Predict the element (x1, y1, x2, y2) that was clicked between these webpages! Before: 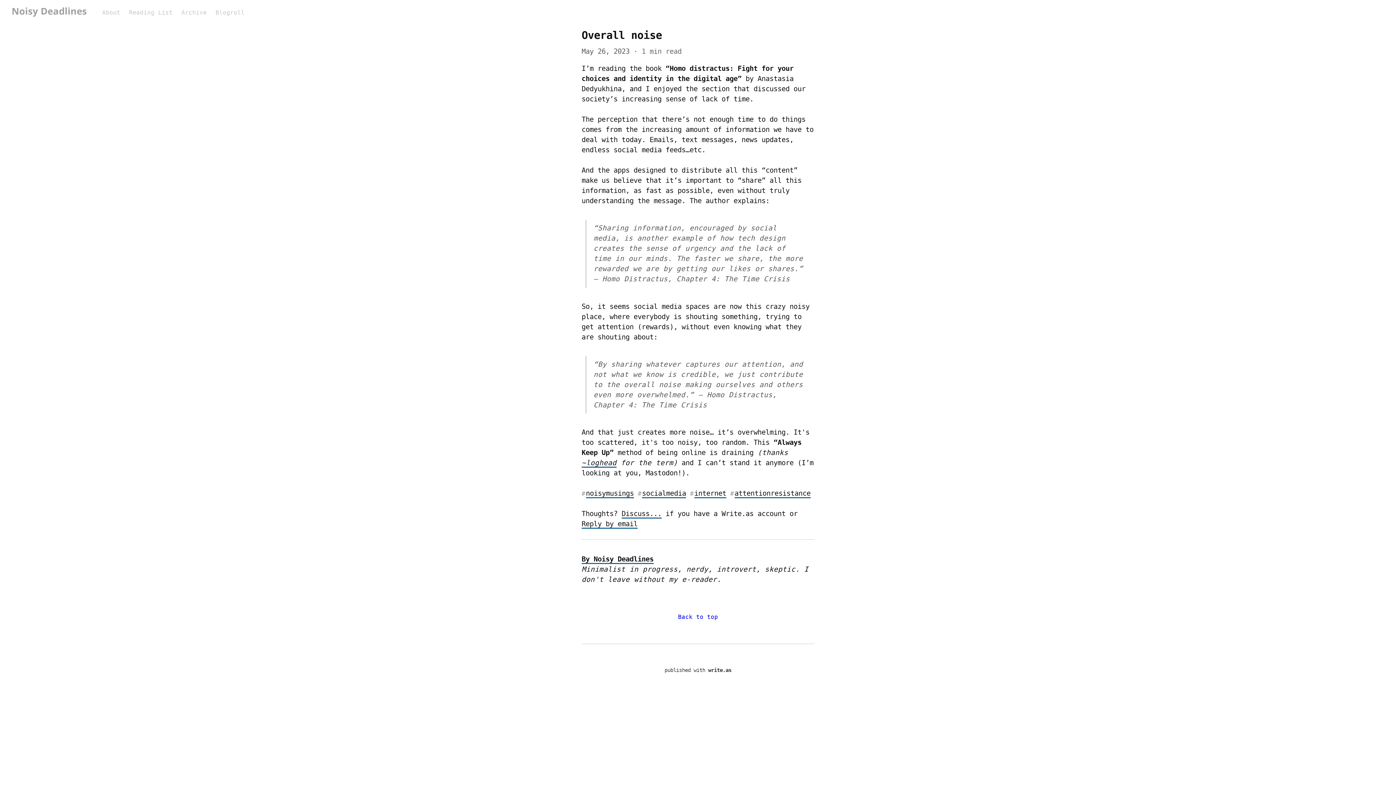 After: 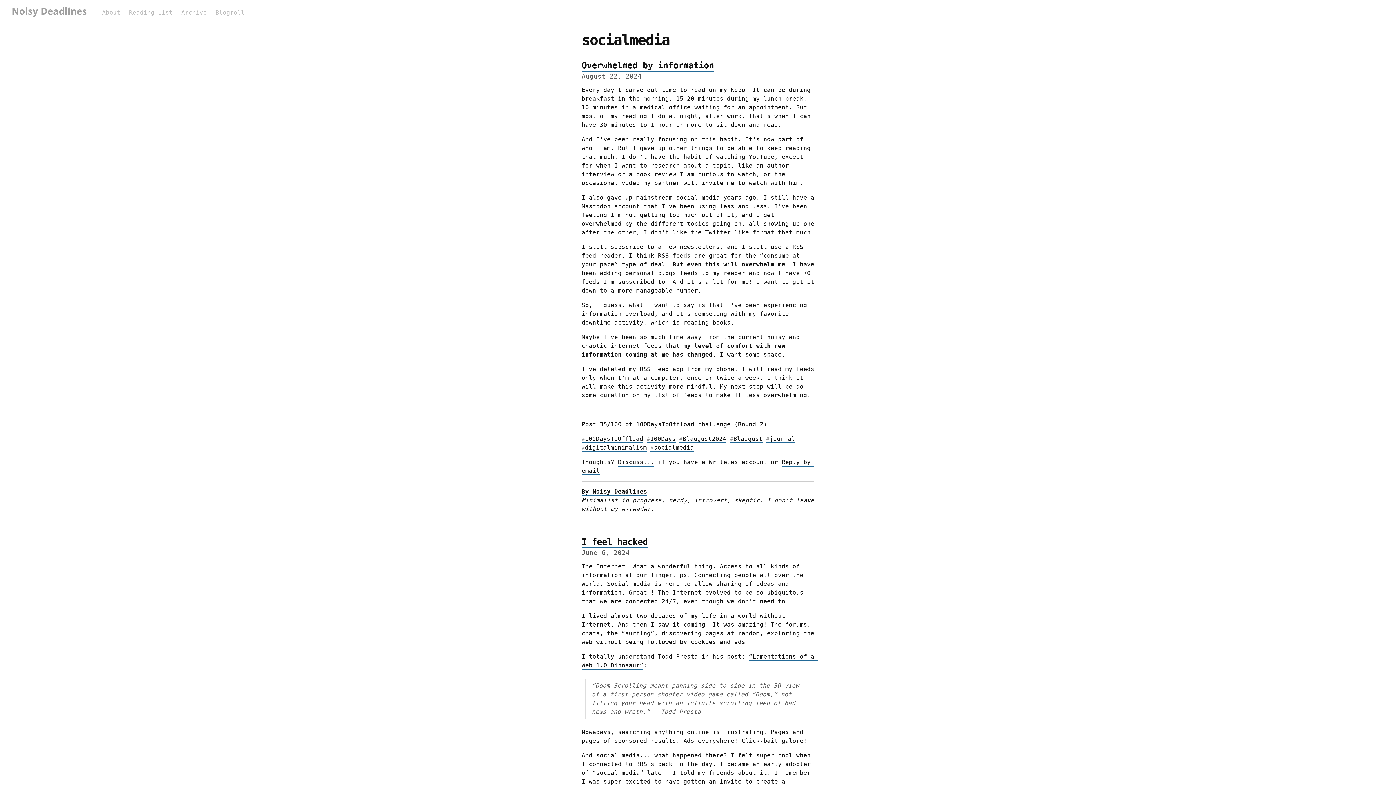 Action: label: #socialmedia bbox: (638, 489, 686, 497)